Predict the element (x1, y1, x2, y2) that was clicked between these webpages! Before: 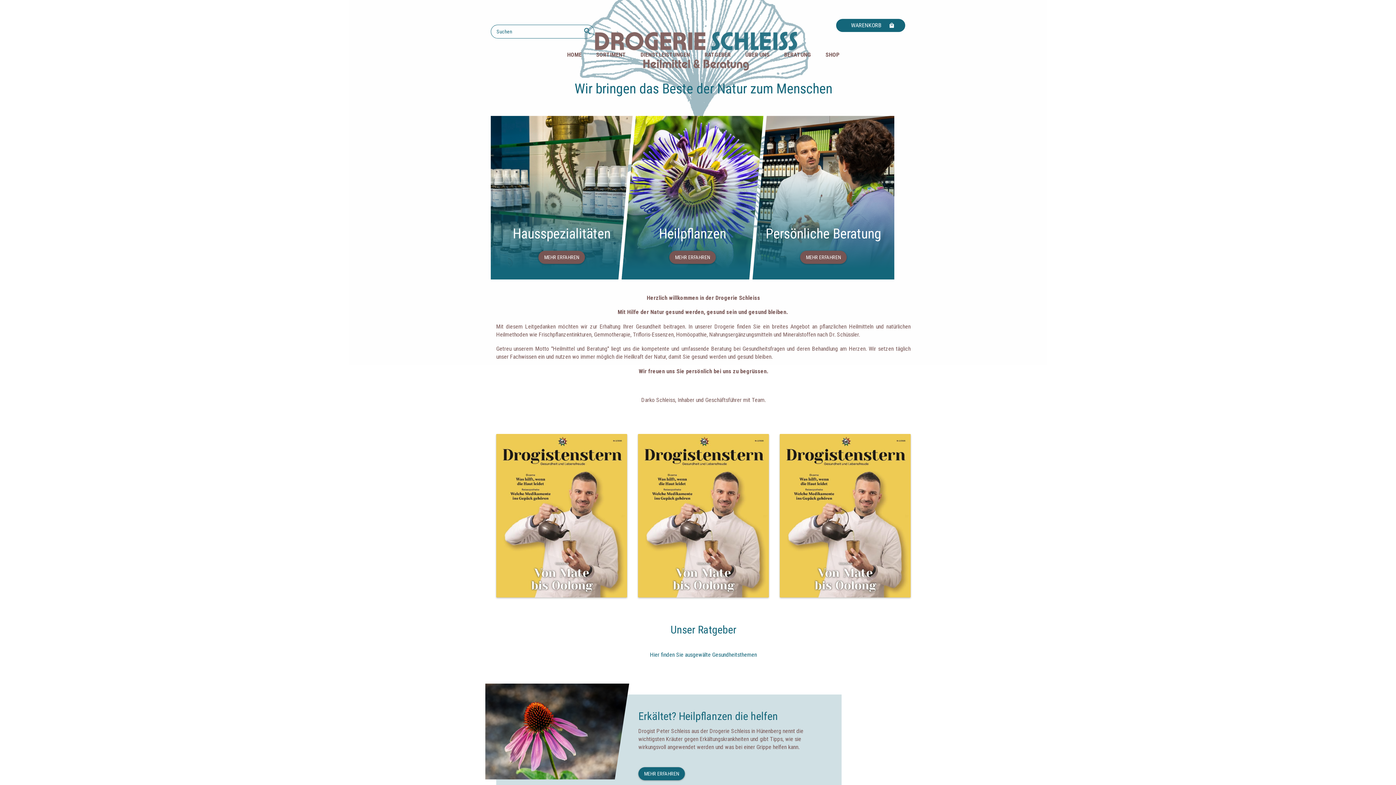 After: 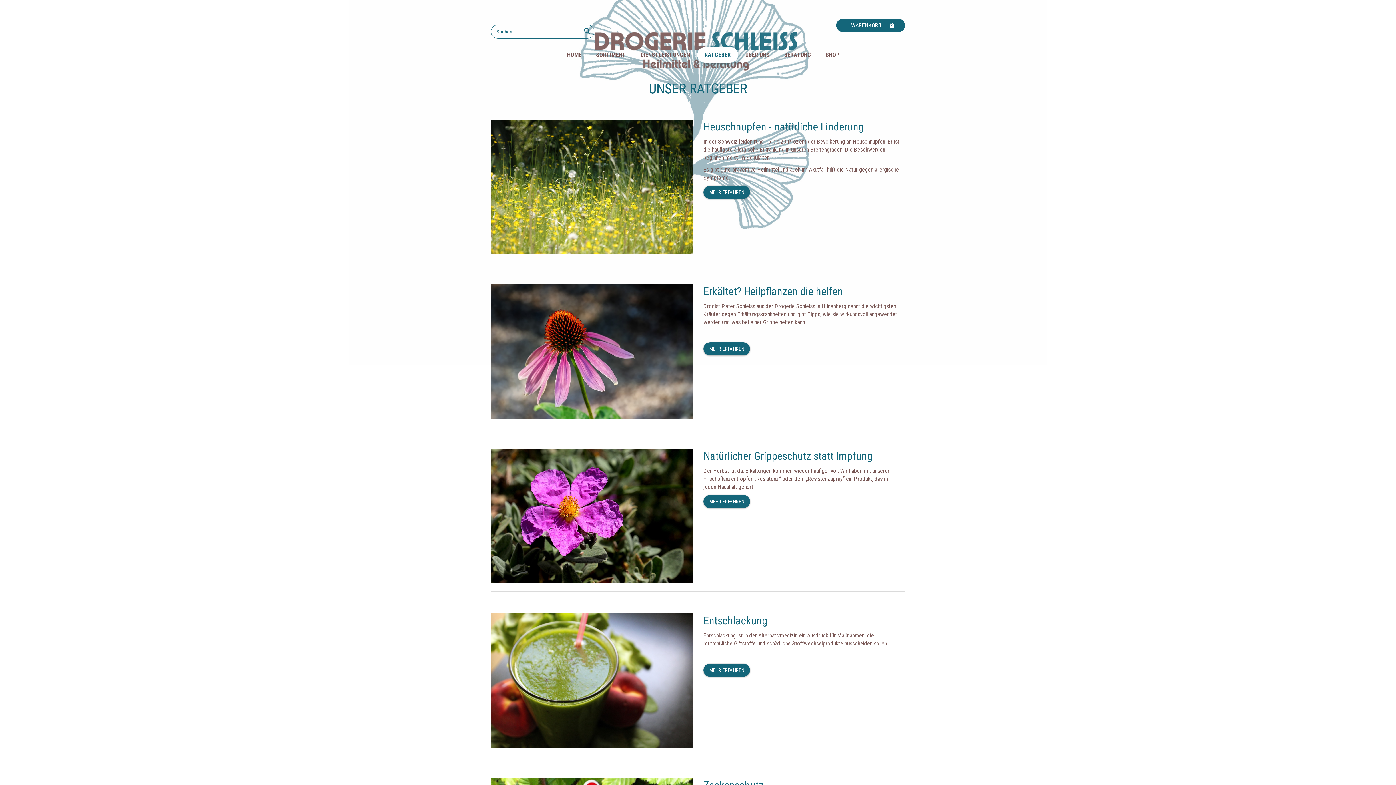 Action: bbox: (697, 47, 738, 62) label: RATGEBER